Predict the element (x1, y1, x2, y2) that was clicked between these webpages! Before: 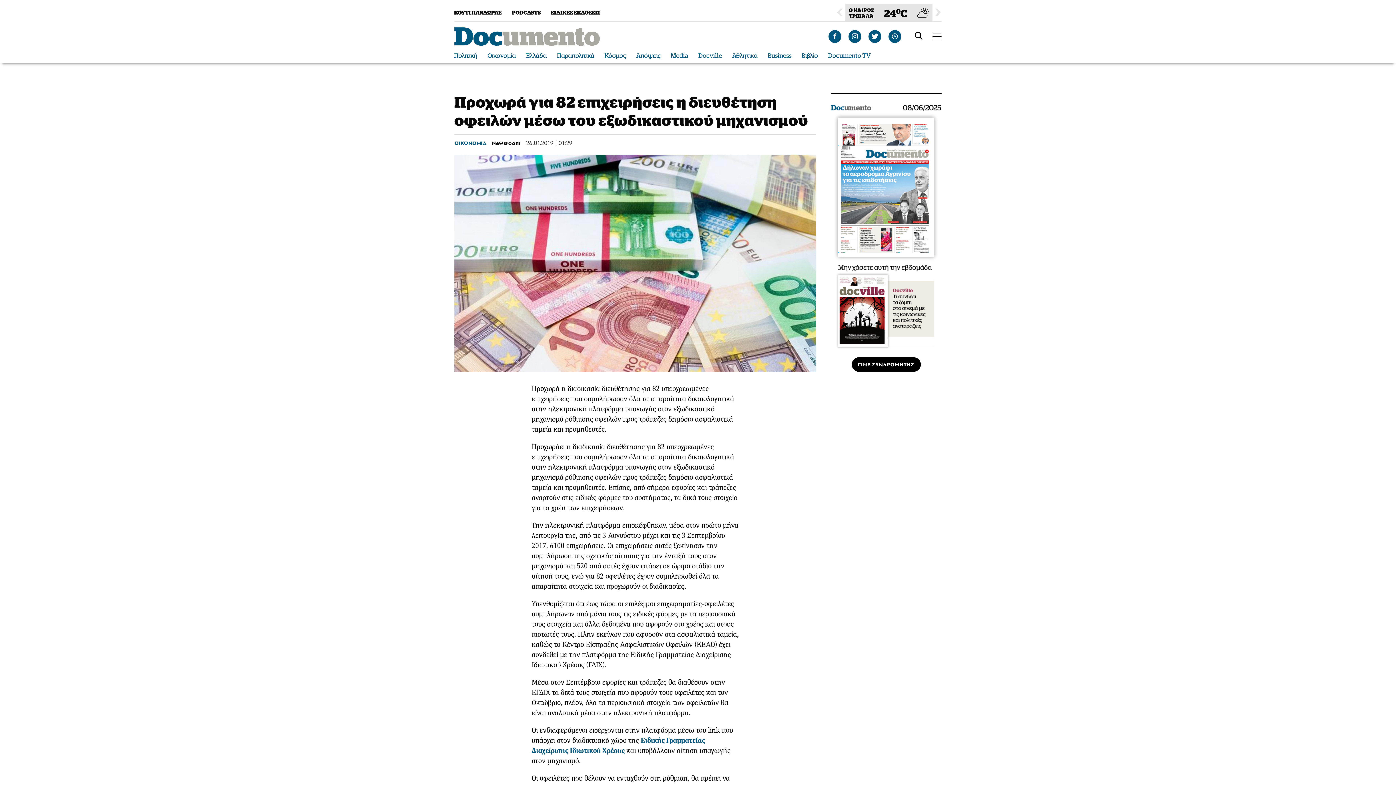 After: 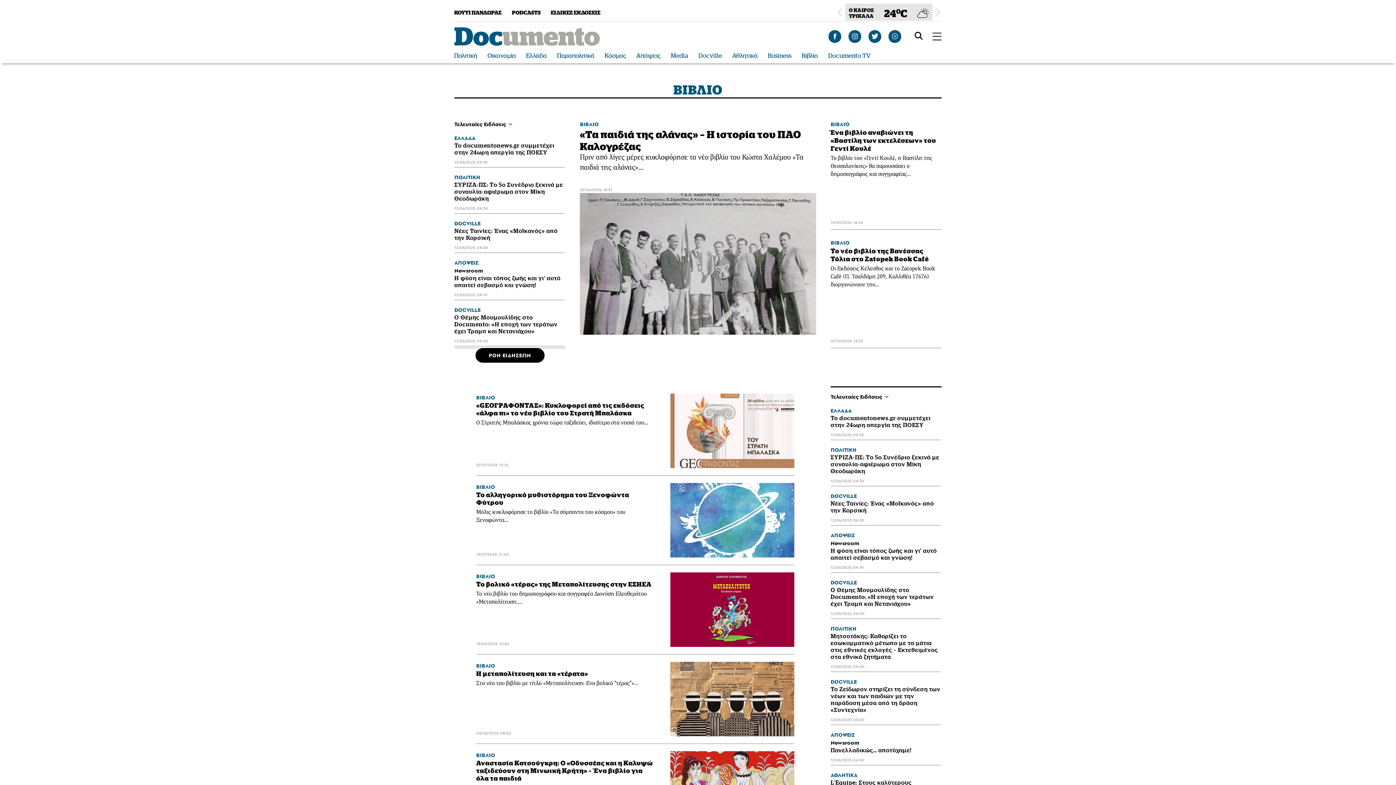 Action: bbox: (801, 52, 818, 59) label: Βιβλίο